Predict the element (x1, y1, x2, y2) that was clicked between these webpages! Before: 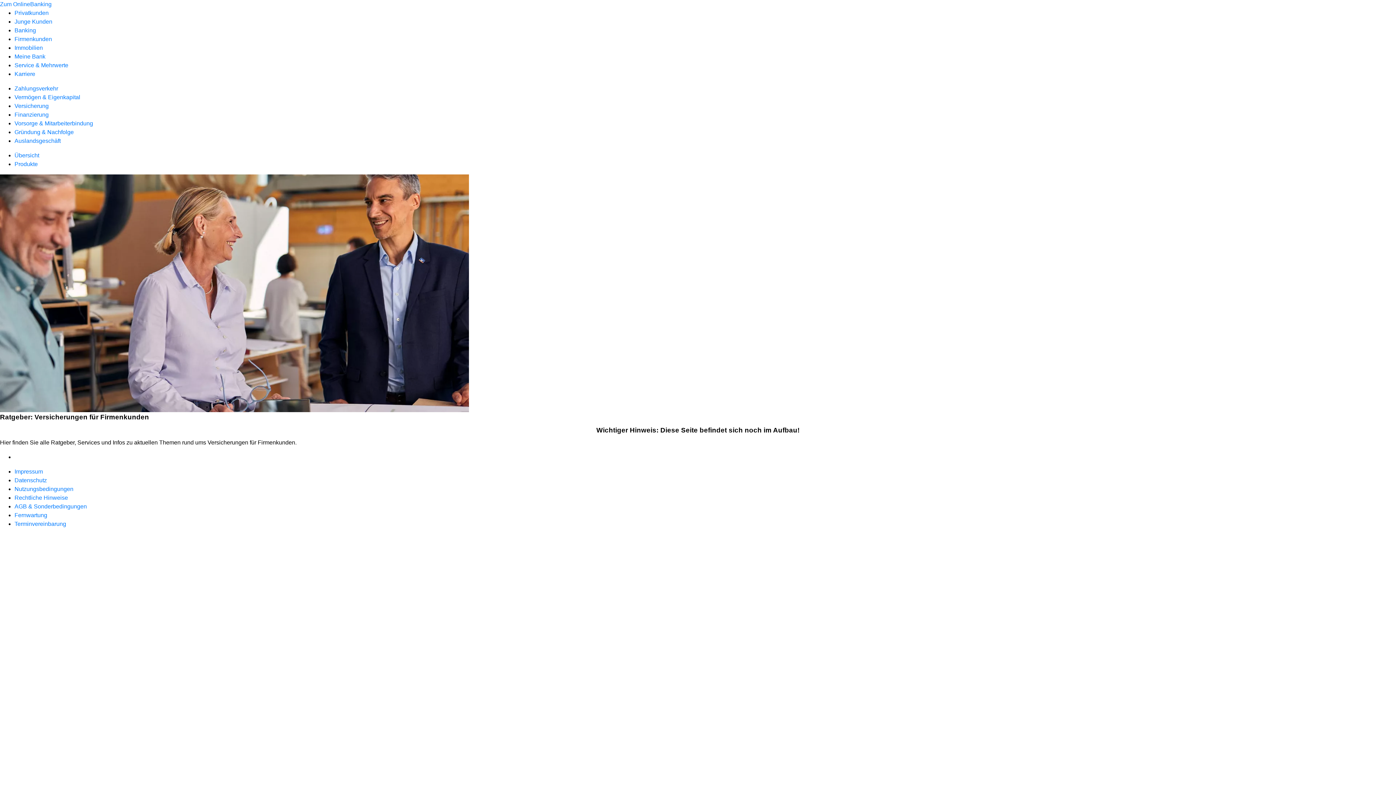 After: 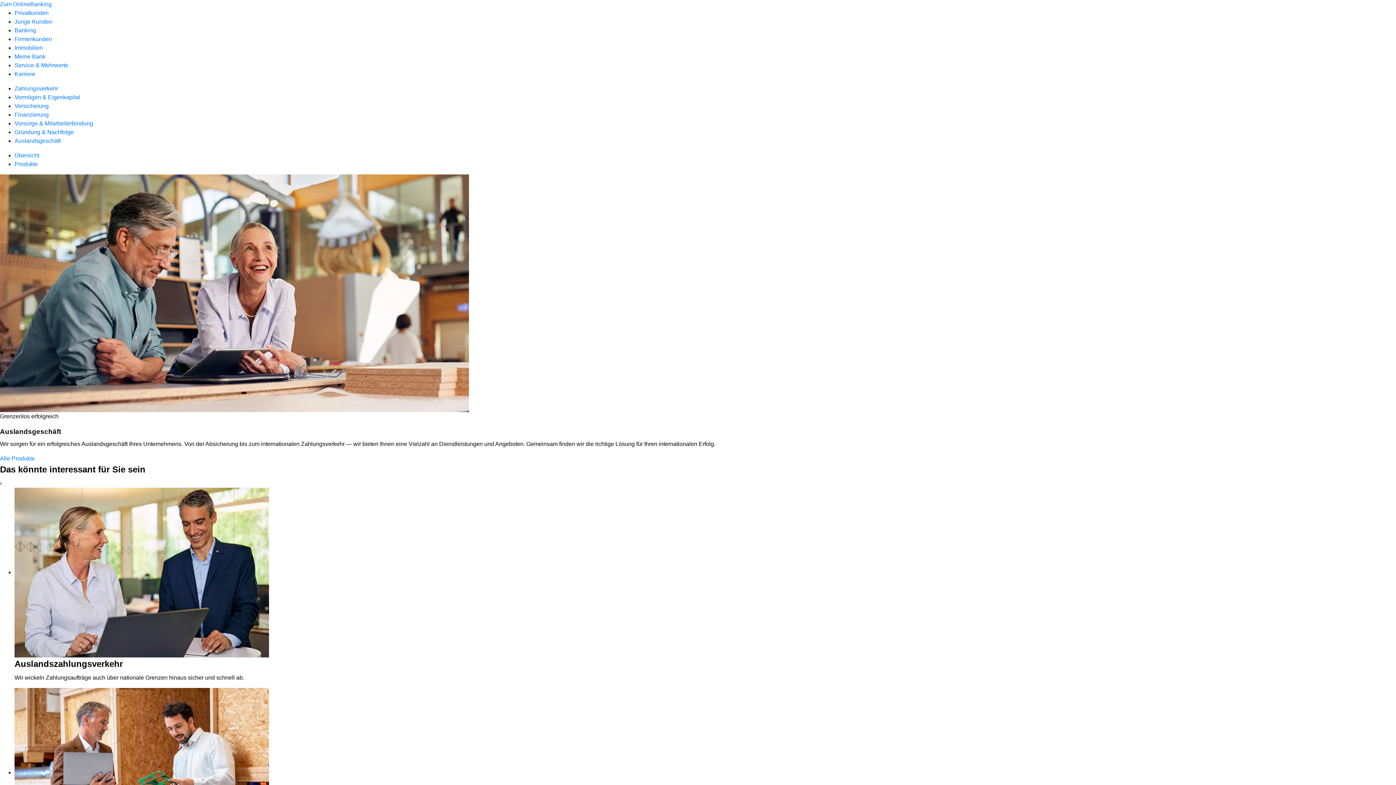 Action: label: Auslandsgeschäft bbox: (14, 137, 60, 144)